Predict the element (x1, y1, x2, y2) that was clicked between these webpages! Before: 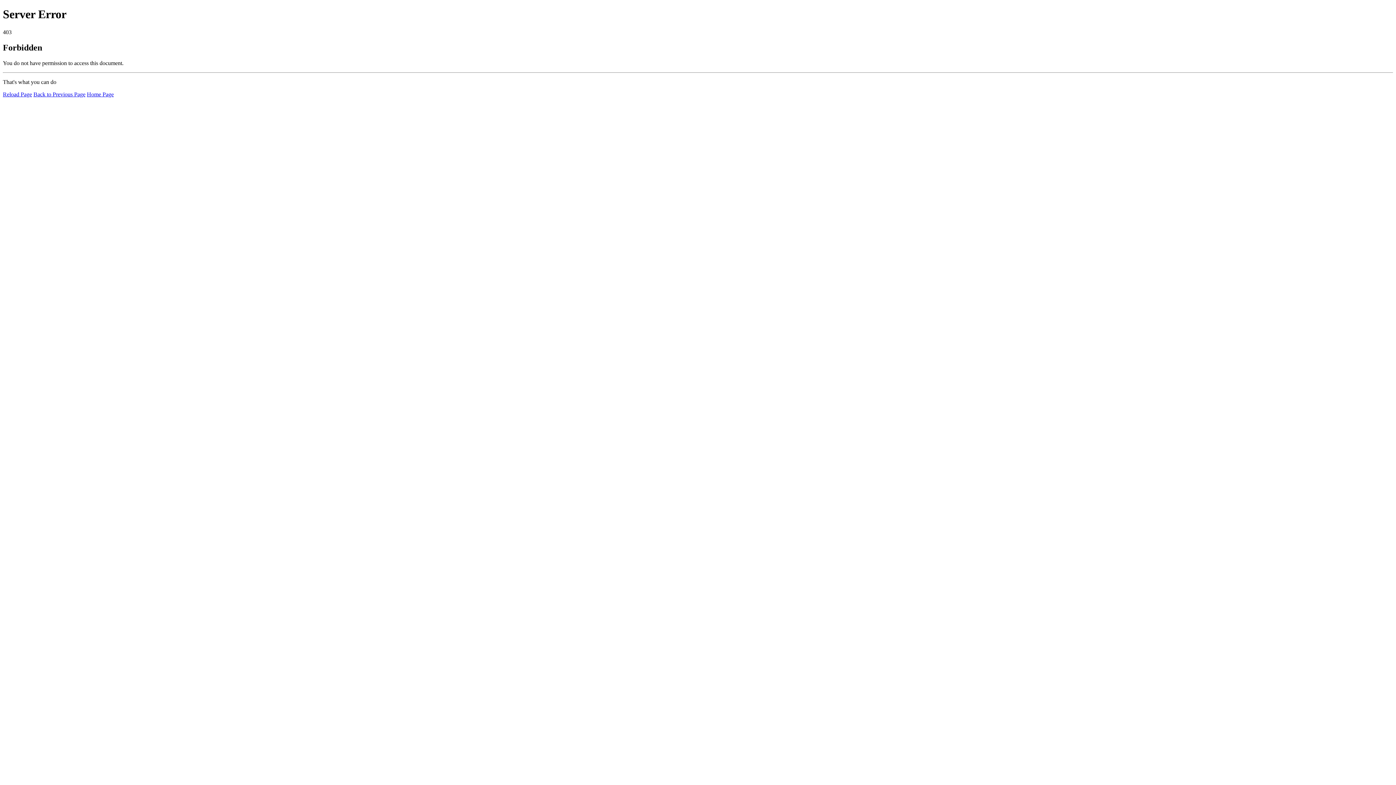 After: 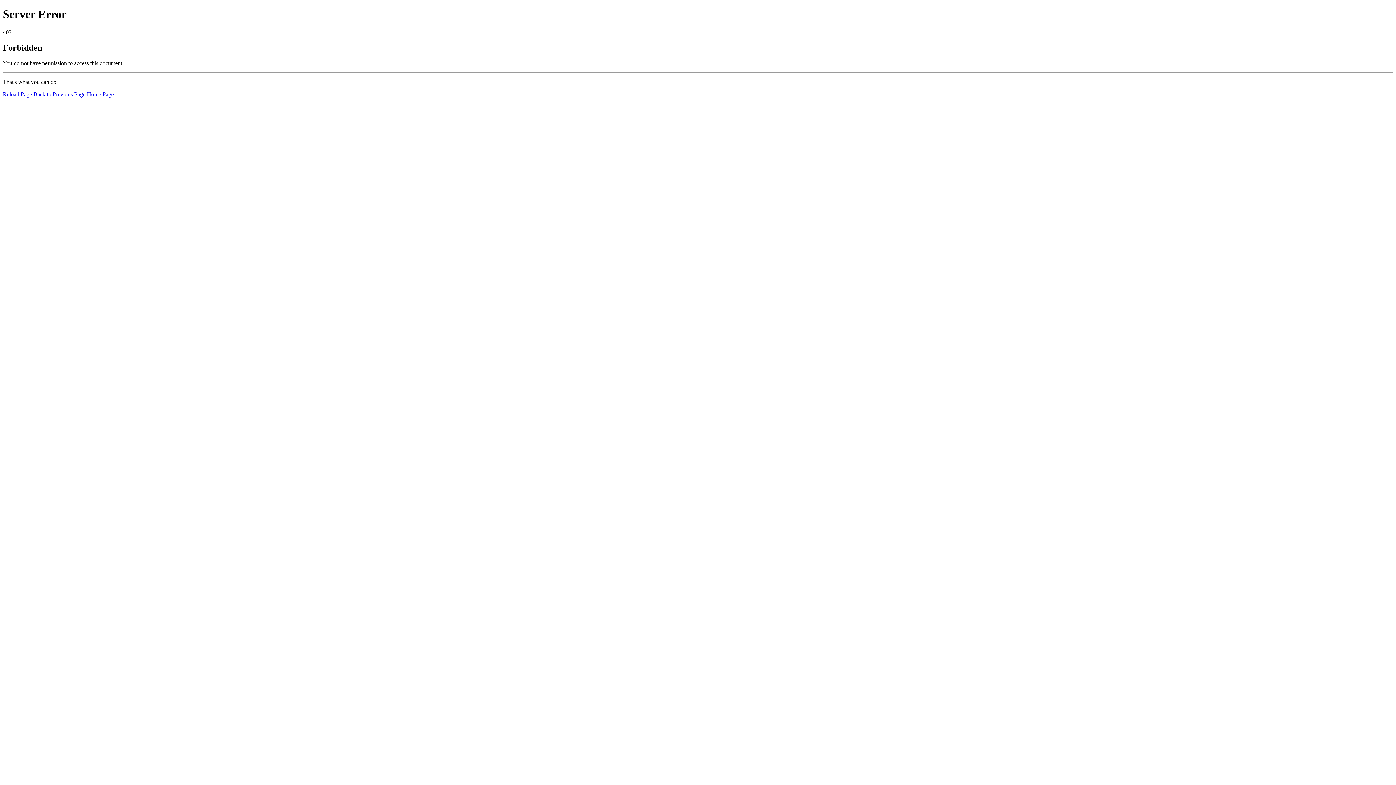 Action: bbox: (2, 91, 32, 97) label: Reload Page